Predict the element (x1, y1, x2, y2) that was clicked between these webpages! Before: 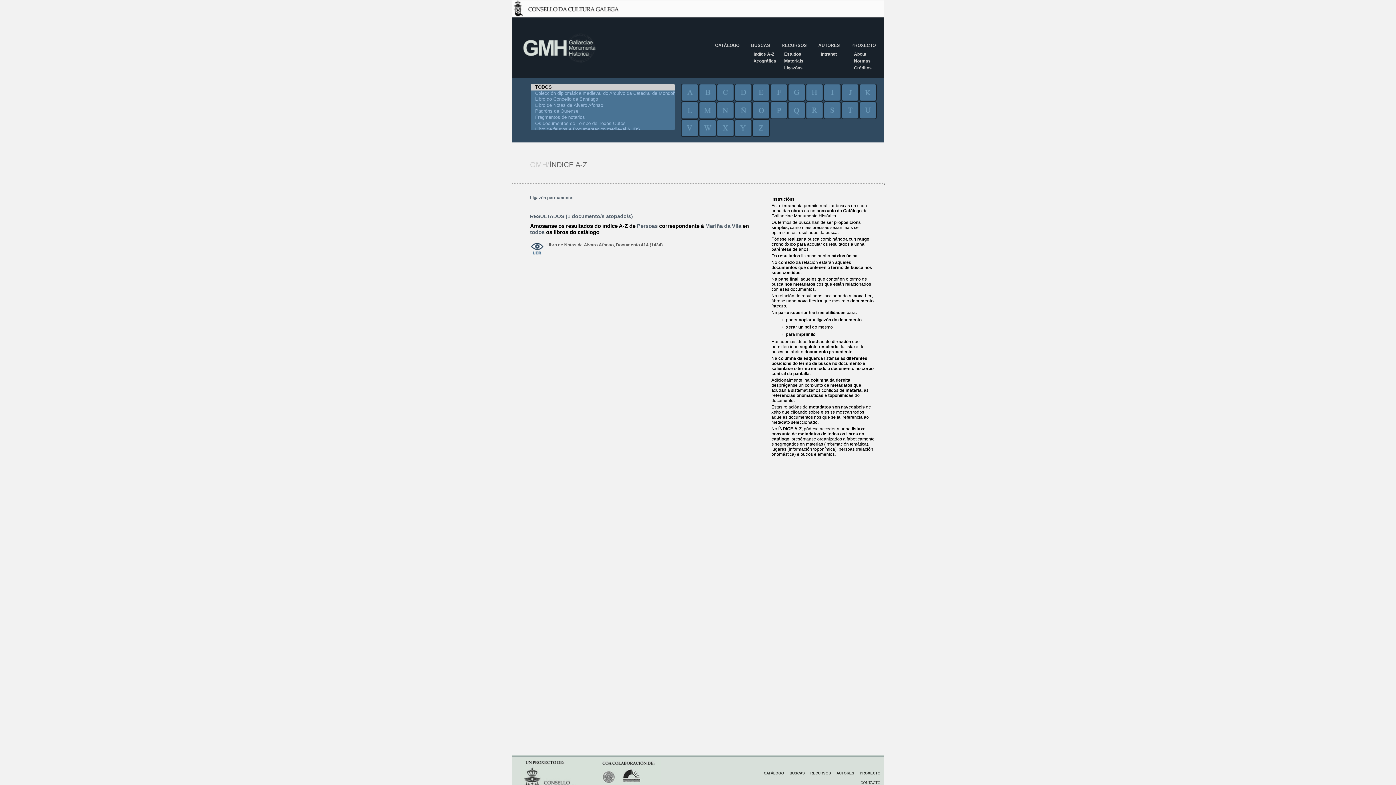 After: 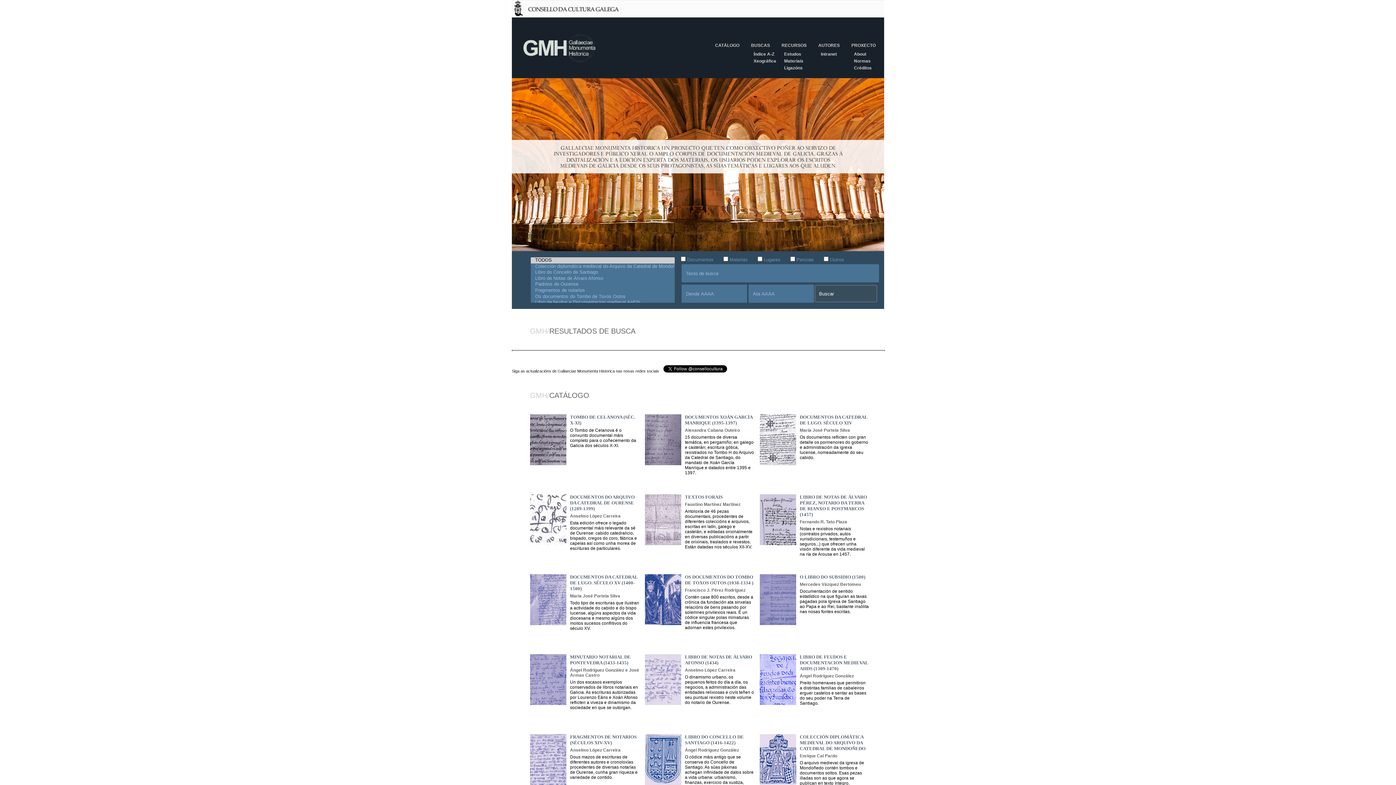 Action: bbox: (512, 74, 702, 79)